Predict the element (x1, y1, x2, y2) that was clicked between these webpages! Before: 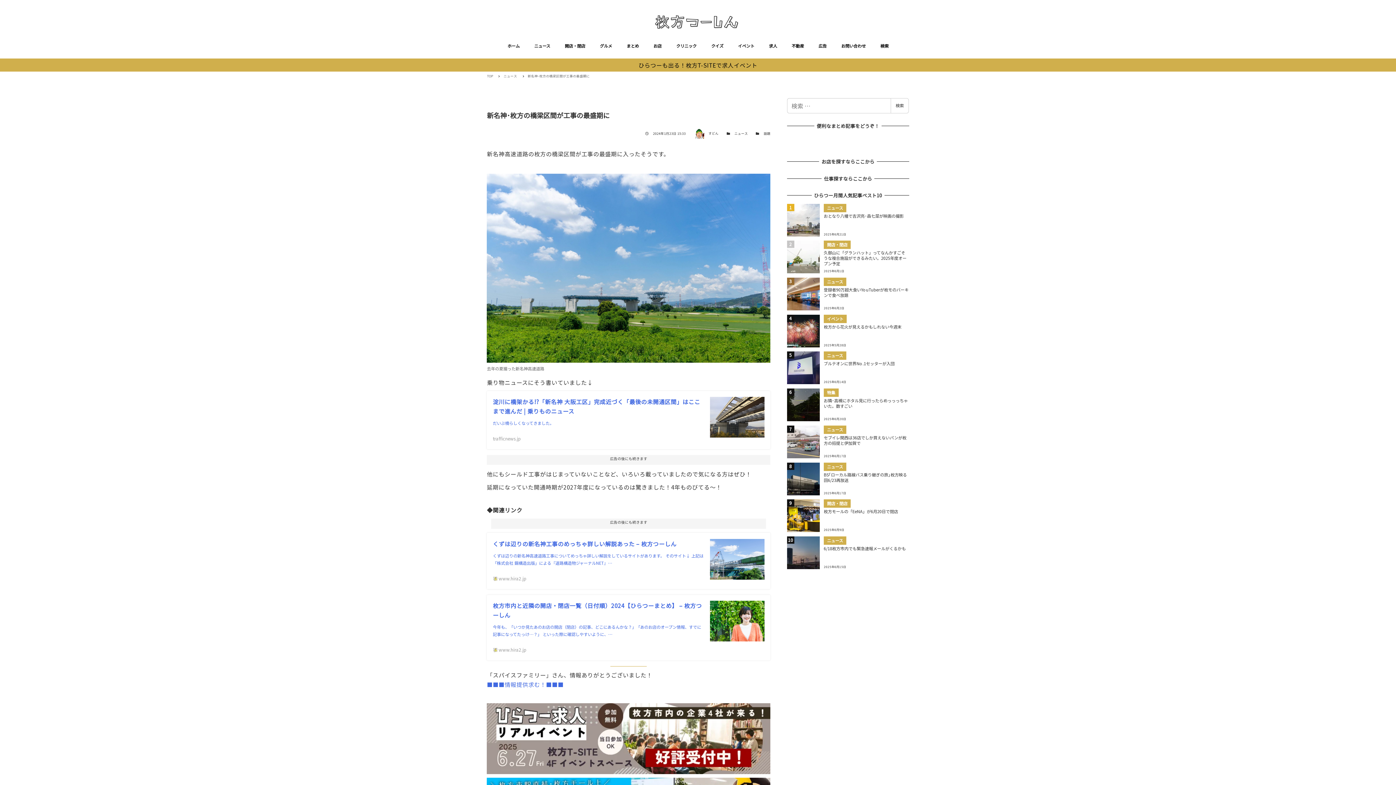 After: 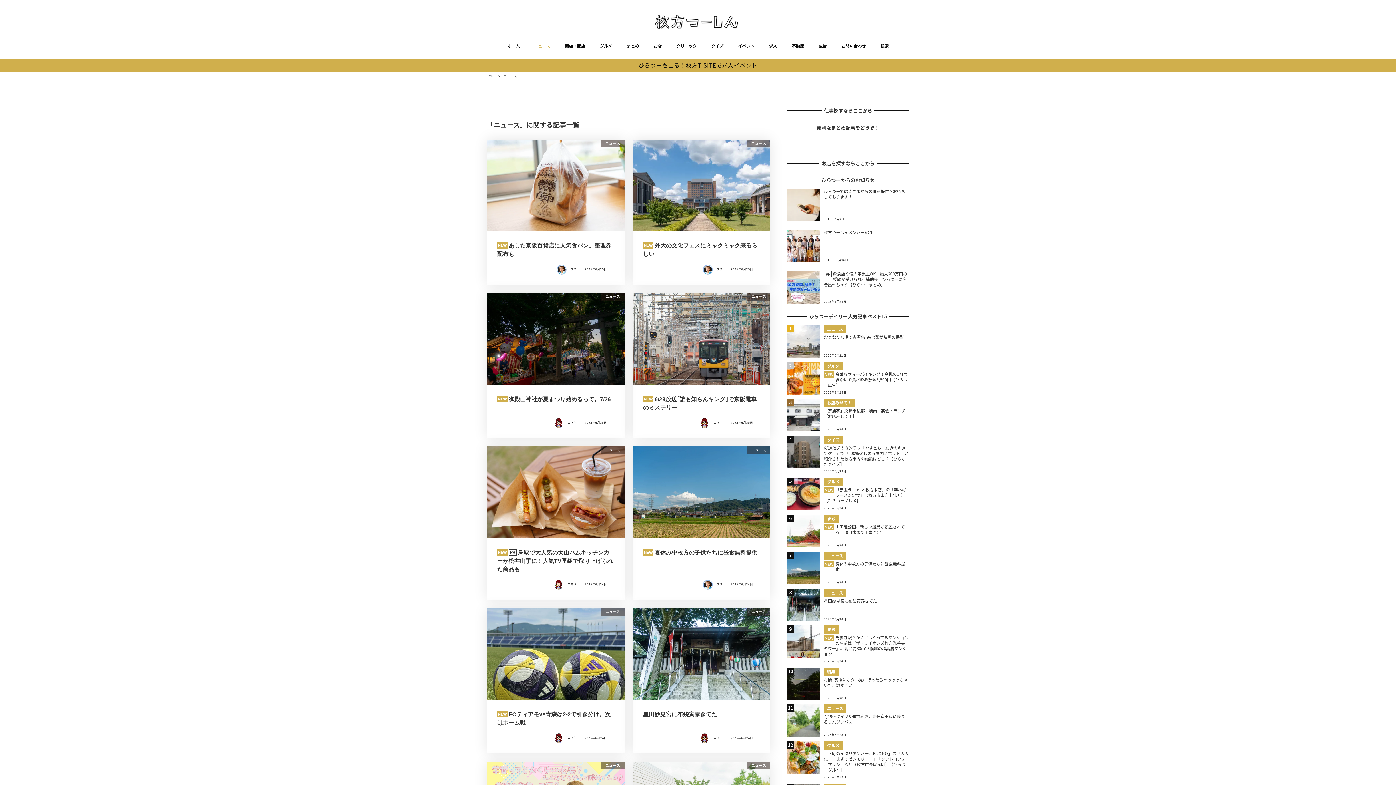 Action: label: ニュース bbox: (734, 131, 748, 135)